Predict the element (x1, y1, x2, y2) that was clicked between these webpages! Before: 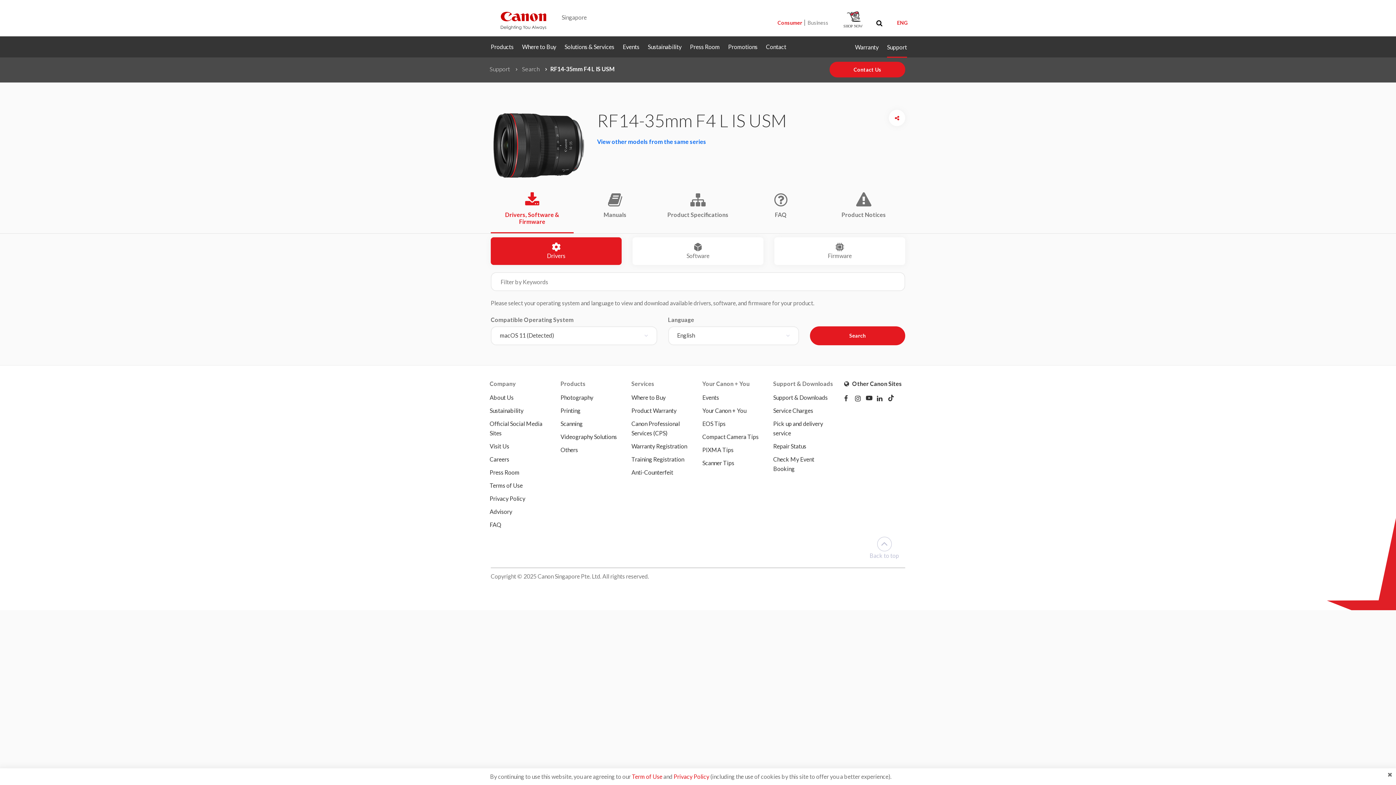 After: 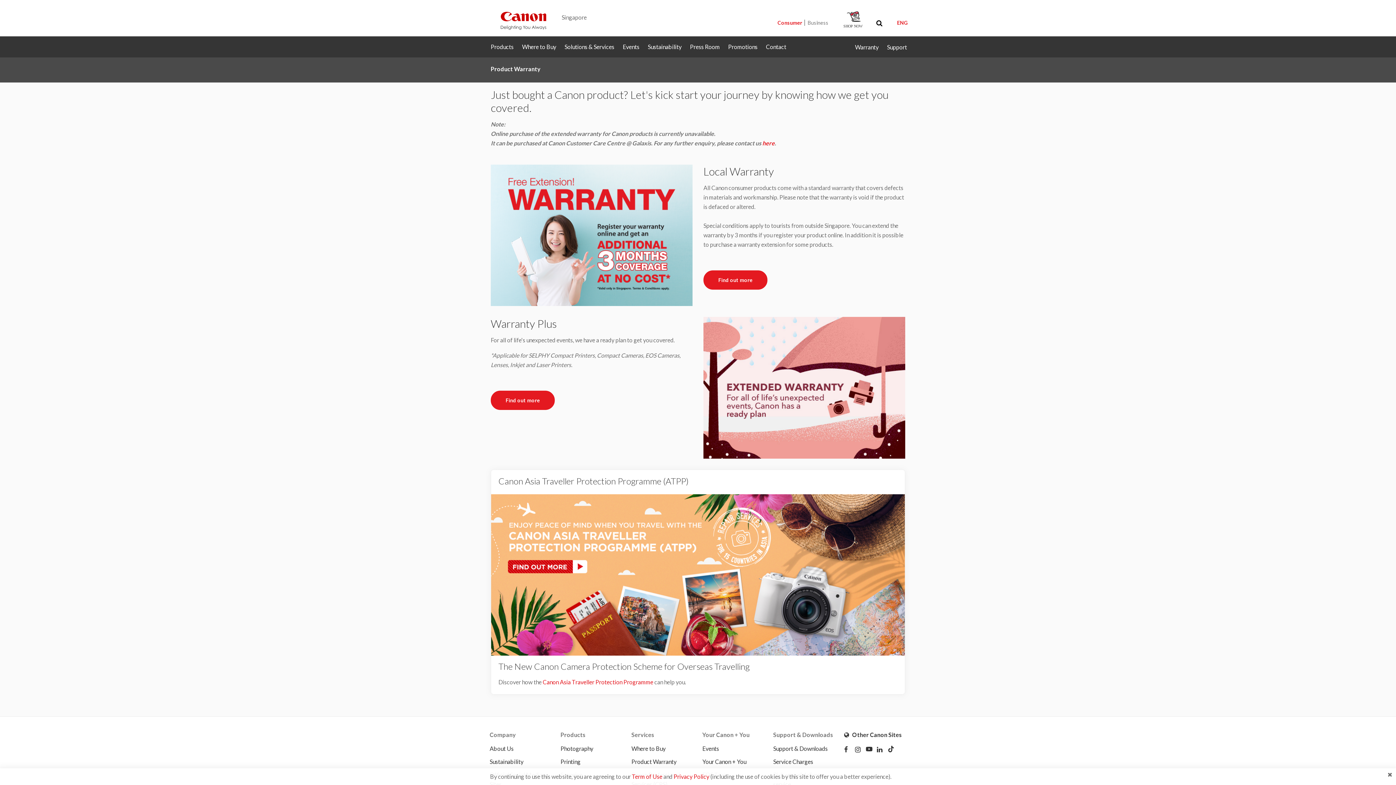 Action: label: Product Warranty bbox: (631, 406, 693, 415)